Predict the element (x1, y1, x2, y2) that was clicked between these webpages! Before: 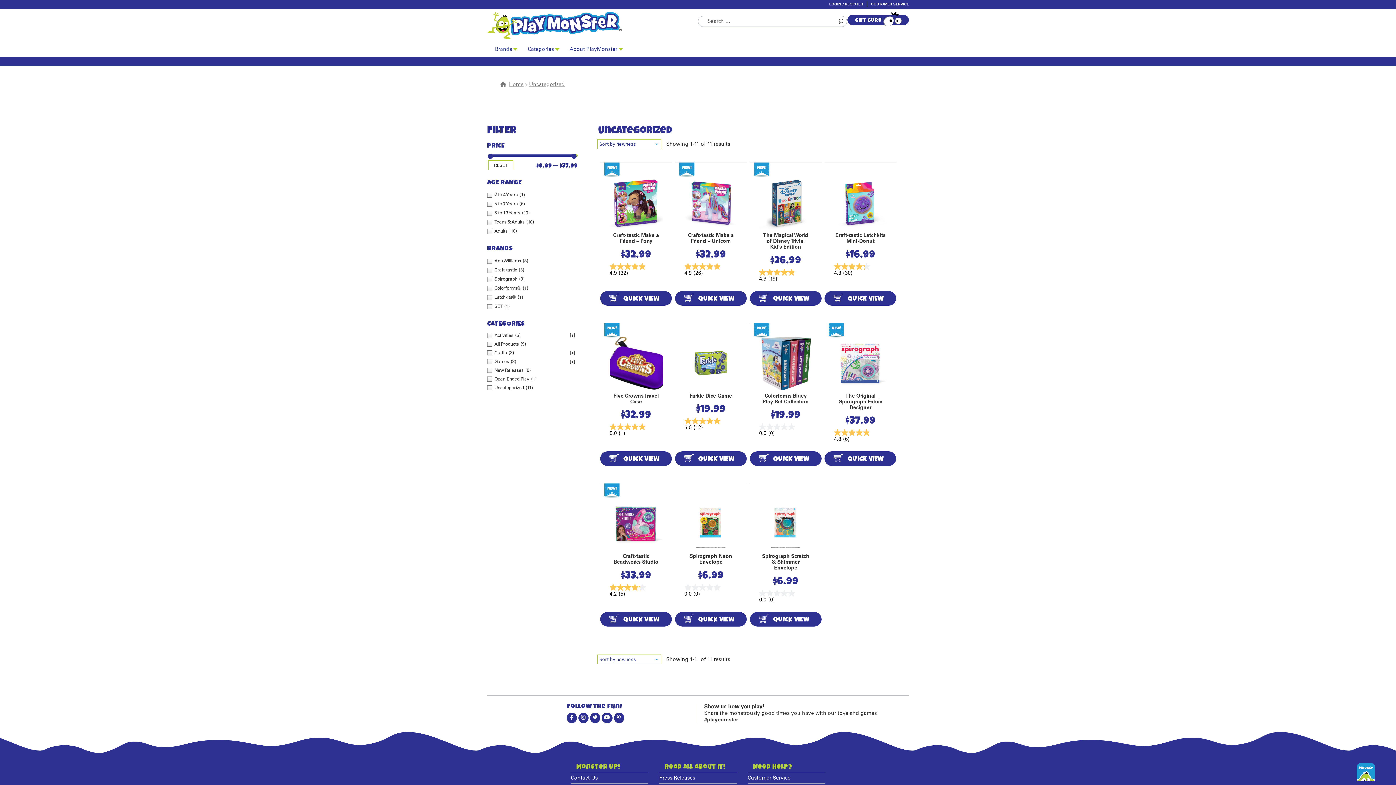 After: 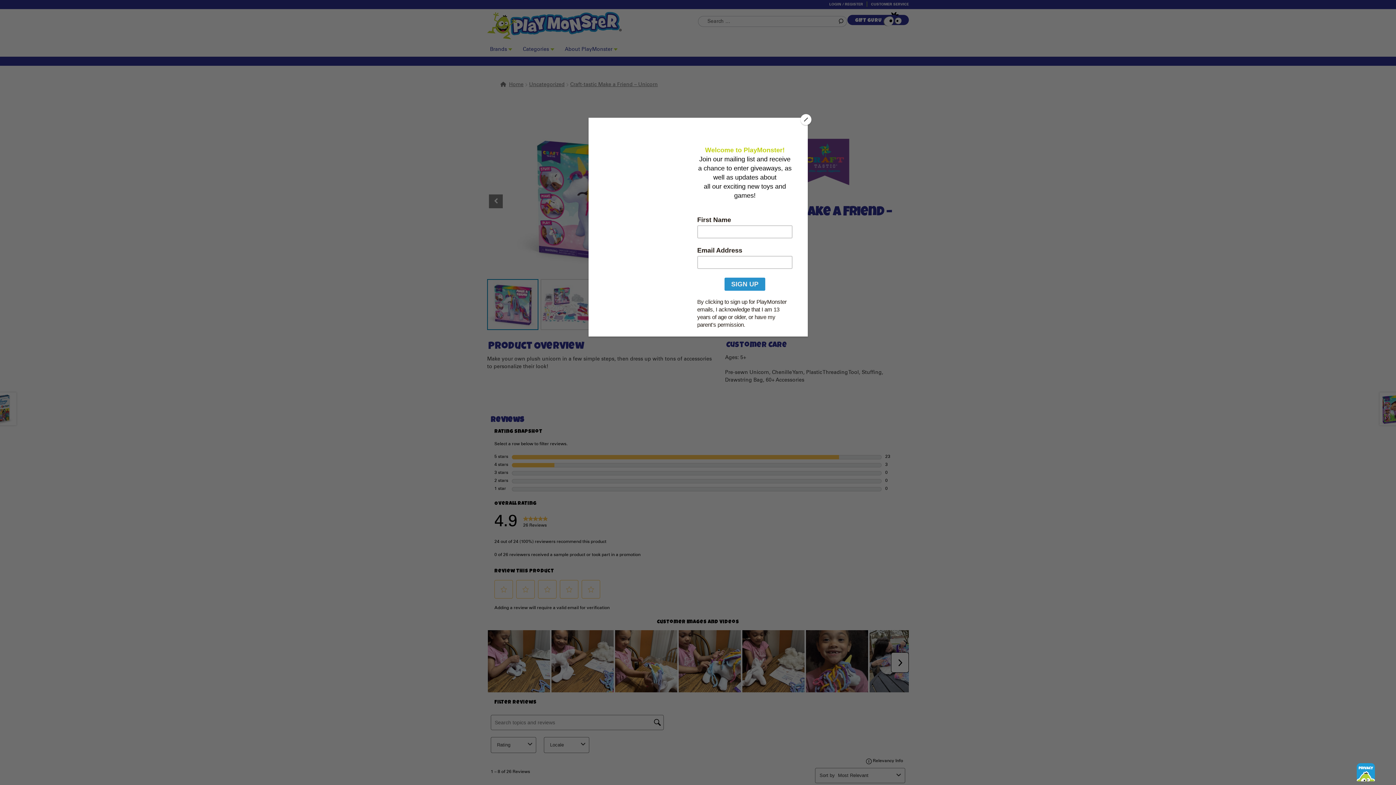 Action: label: 4.9 out of 5 stars. 26 reviews  bbox: (684, 263, 737, 276)